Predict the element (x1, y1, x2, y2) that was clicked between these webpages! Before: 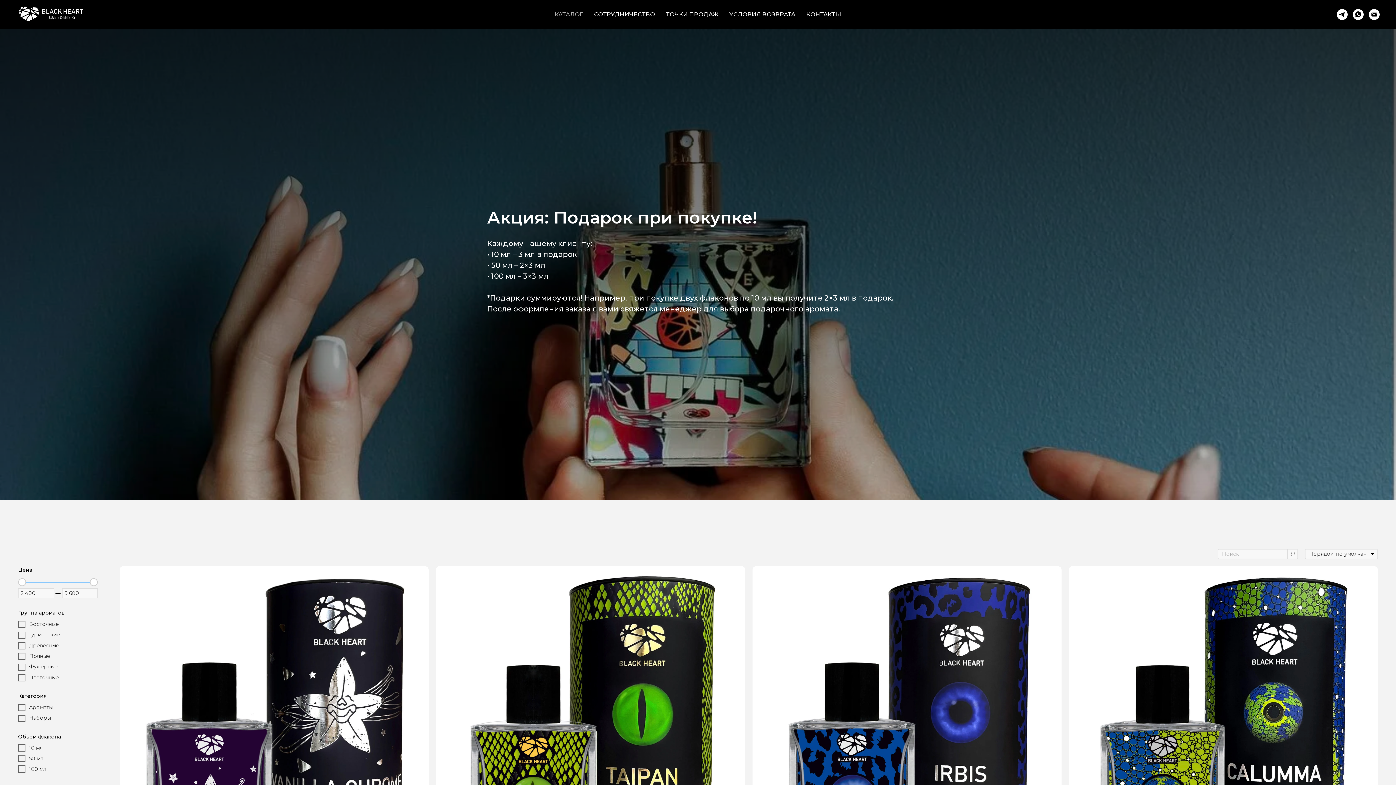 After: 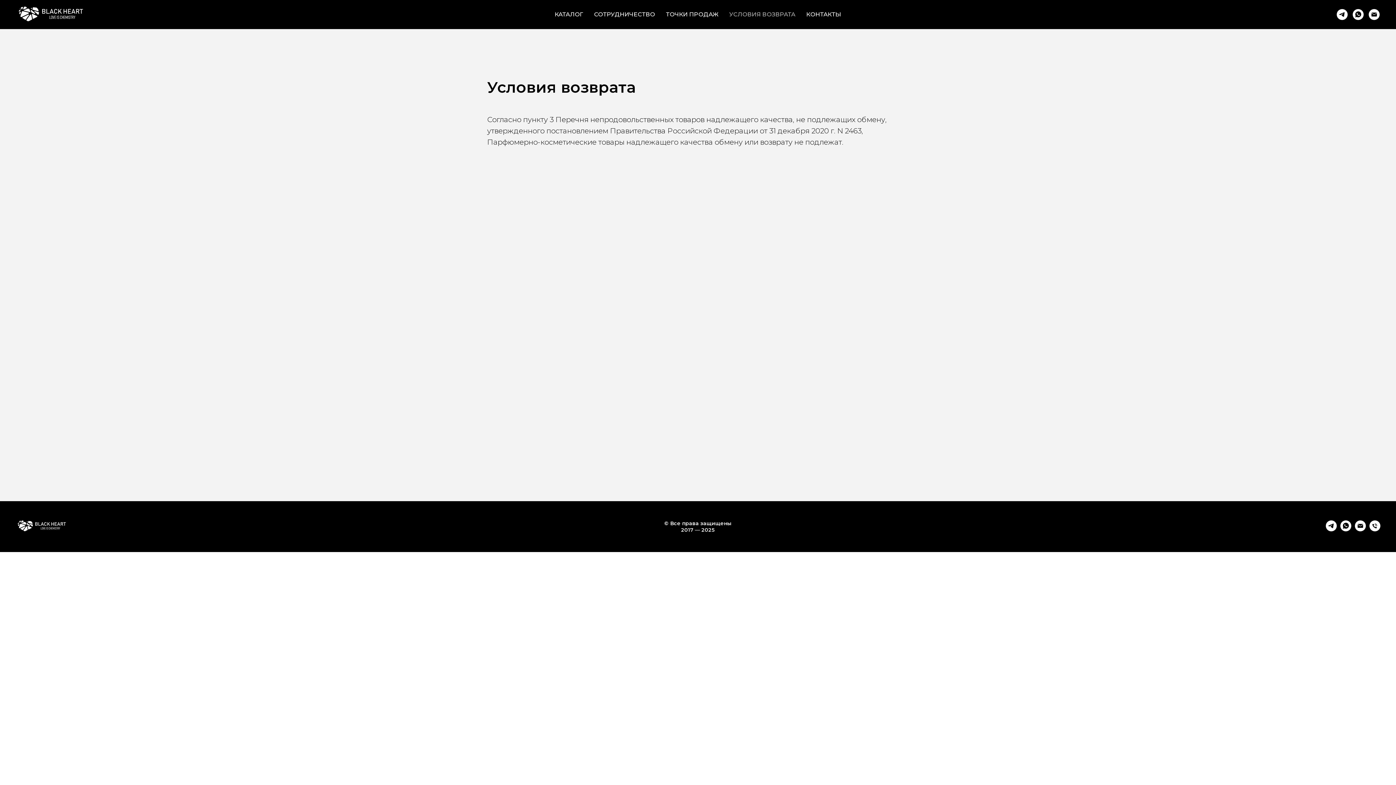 Action: label: УСЛОВИЯ ВОЗВРАТА bbox: (729, 10, 795, 17)